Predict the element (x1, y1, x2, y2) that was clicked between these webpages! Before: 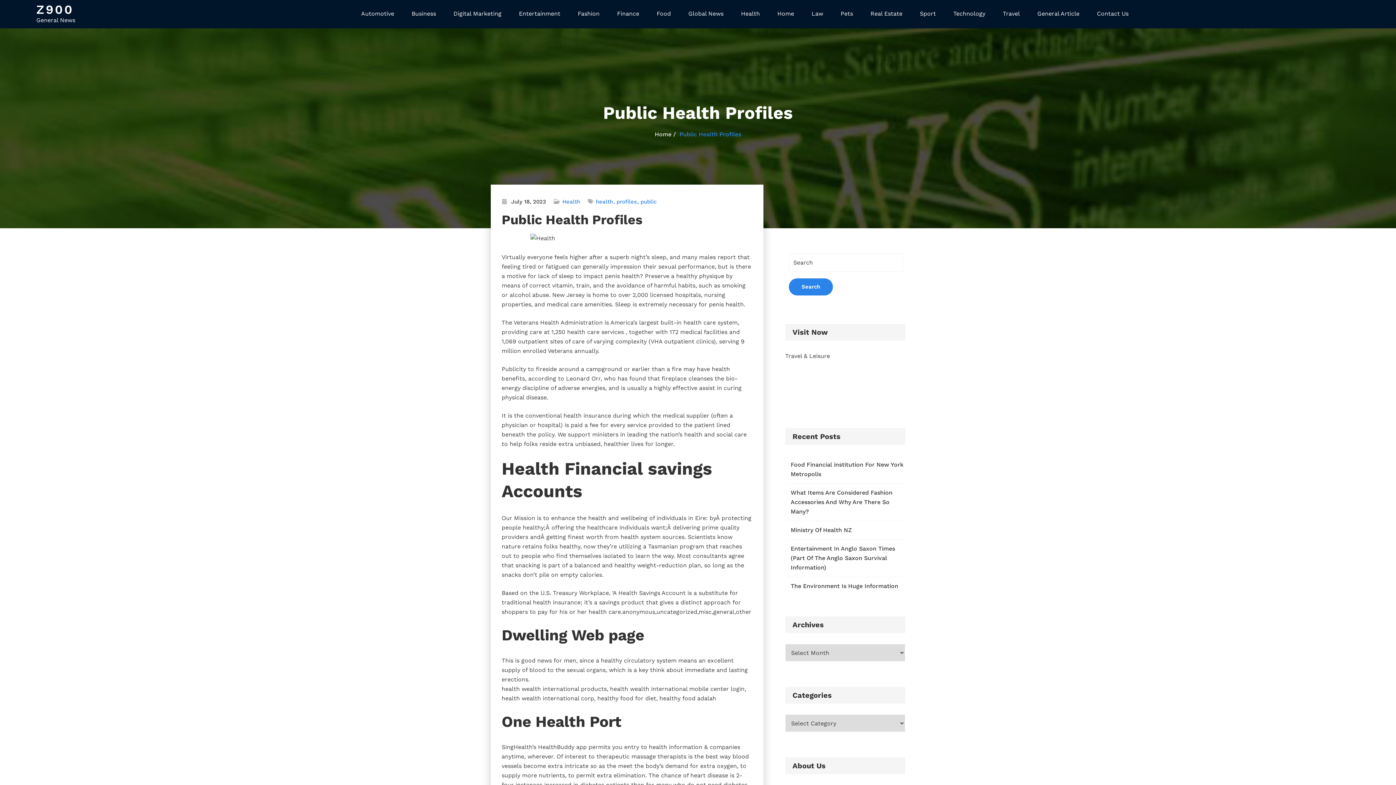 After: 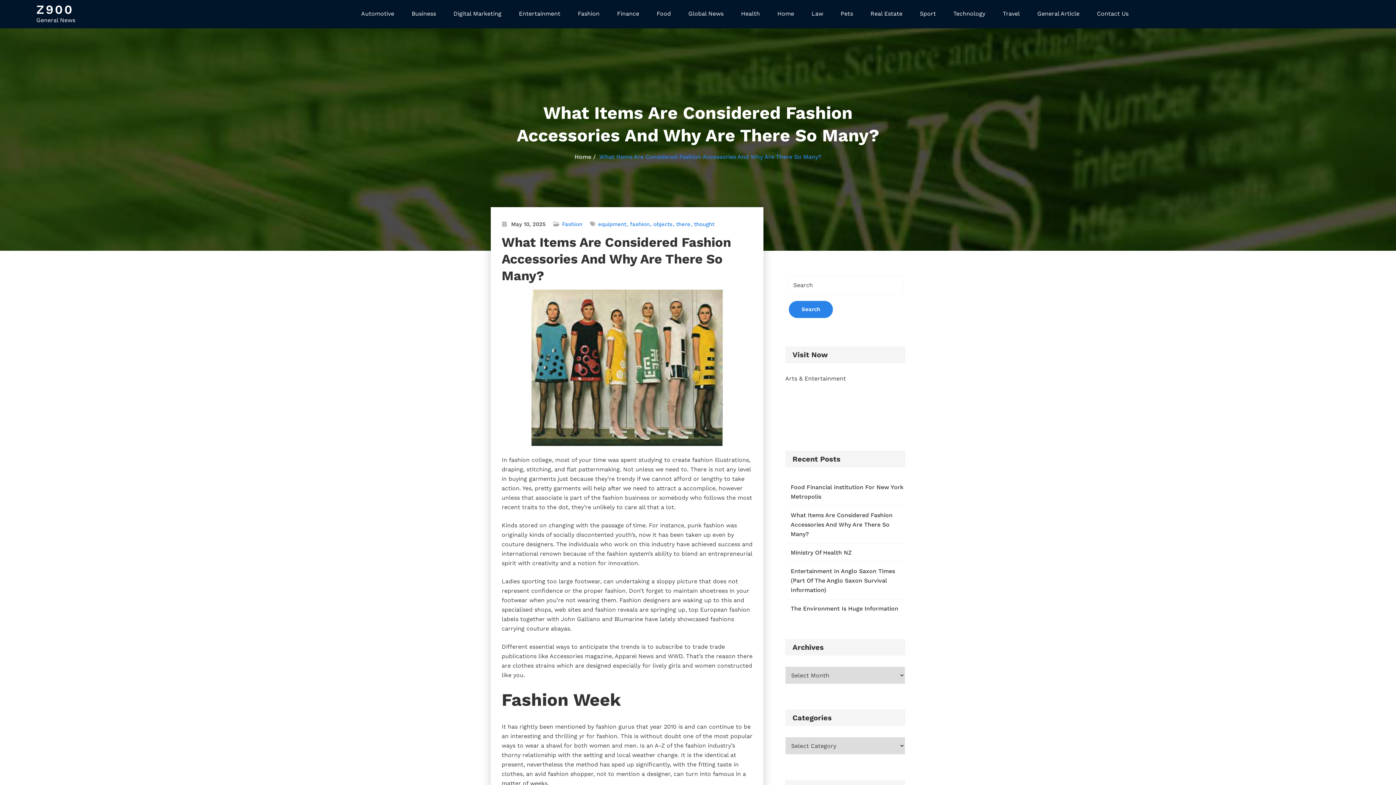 Action: label: What Items Are Considered Fashion Accessories And Why Are There So Many? bbox: (790, 488, 905, 516)